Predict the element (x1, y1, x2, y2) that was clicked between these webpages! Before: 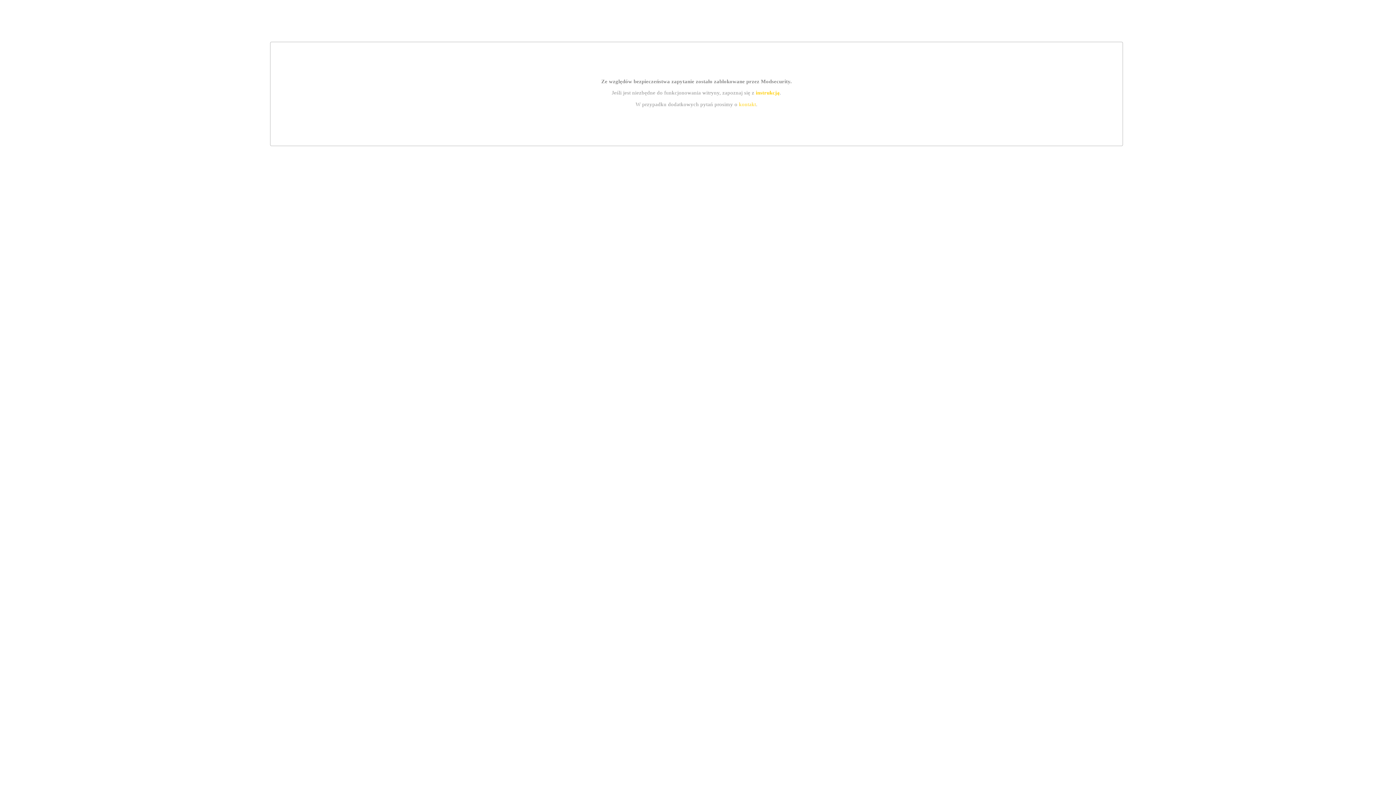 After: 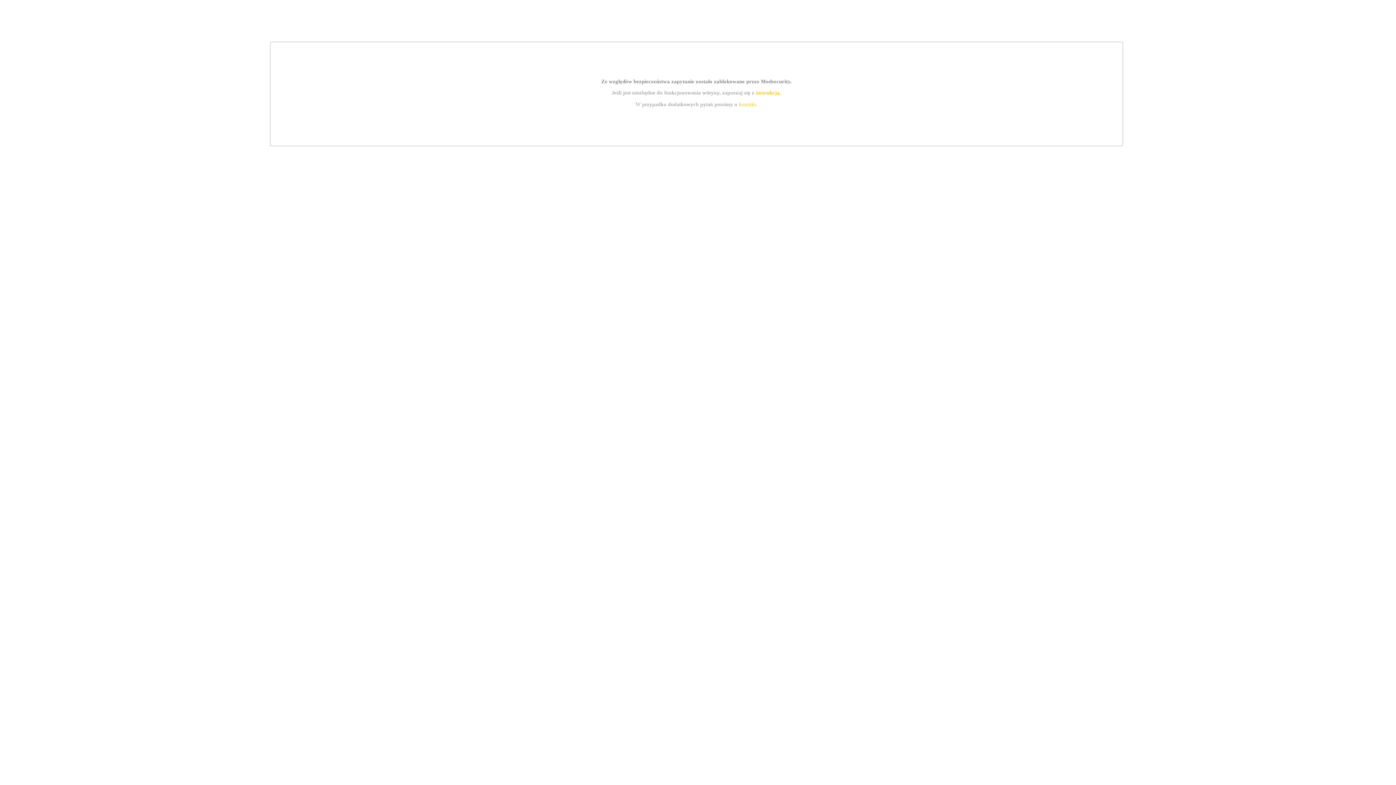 Action: bbox: (755, 89, 779, 95) label: instrukcją